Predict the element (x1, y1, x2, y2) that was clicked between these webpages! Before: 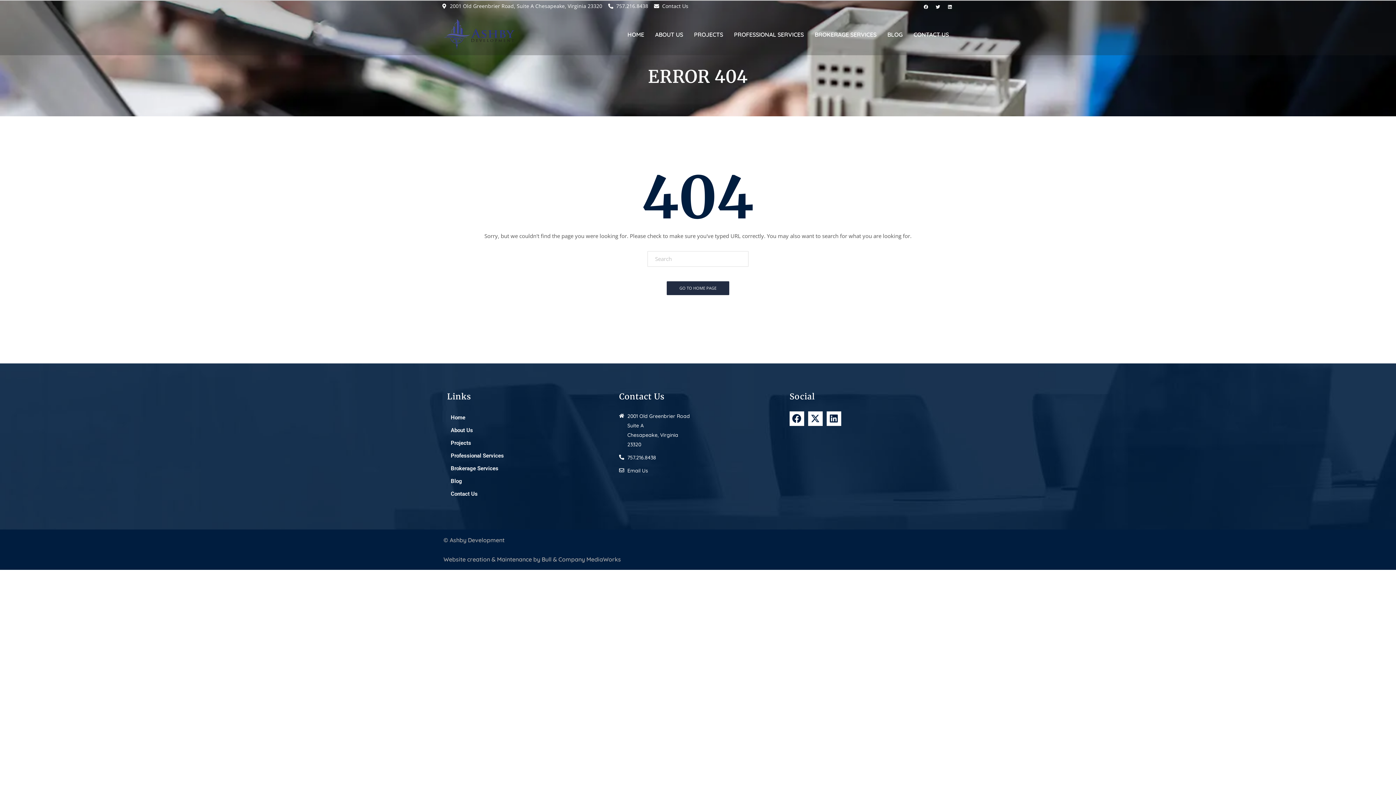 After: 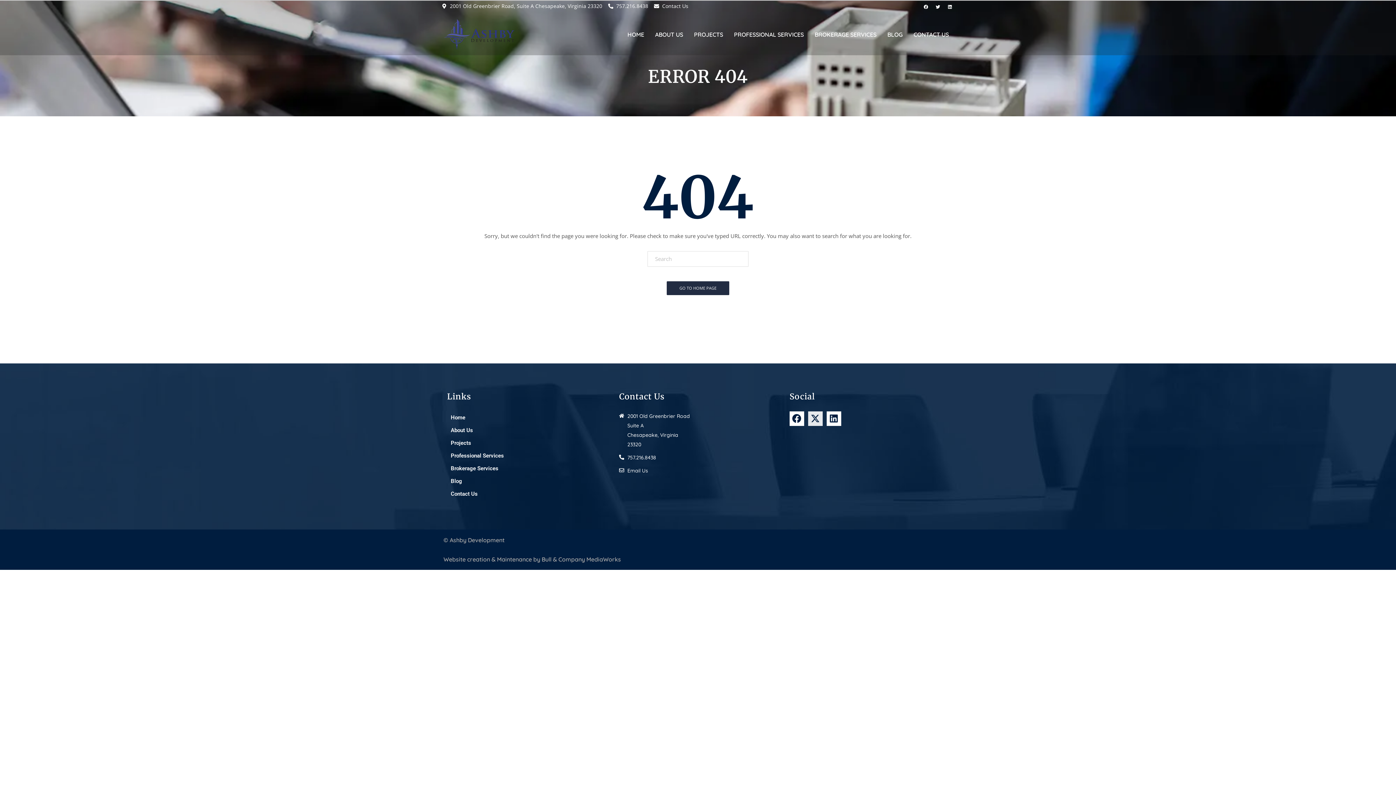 Action: label: X-twitter bbox: (808, 411, 822, 426)